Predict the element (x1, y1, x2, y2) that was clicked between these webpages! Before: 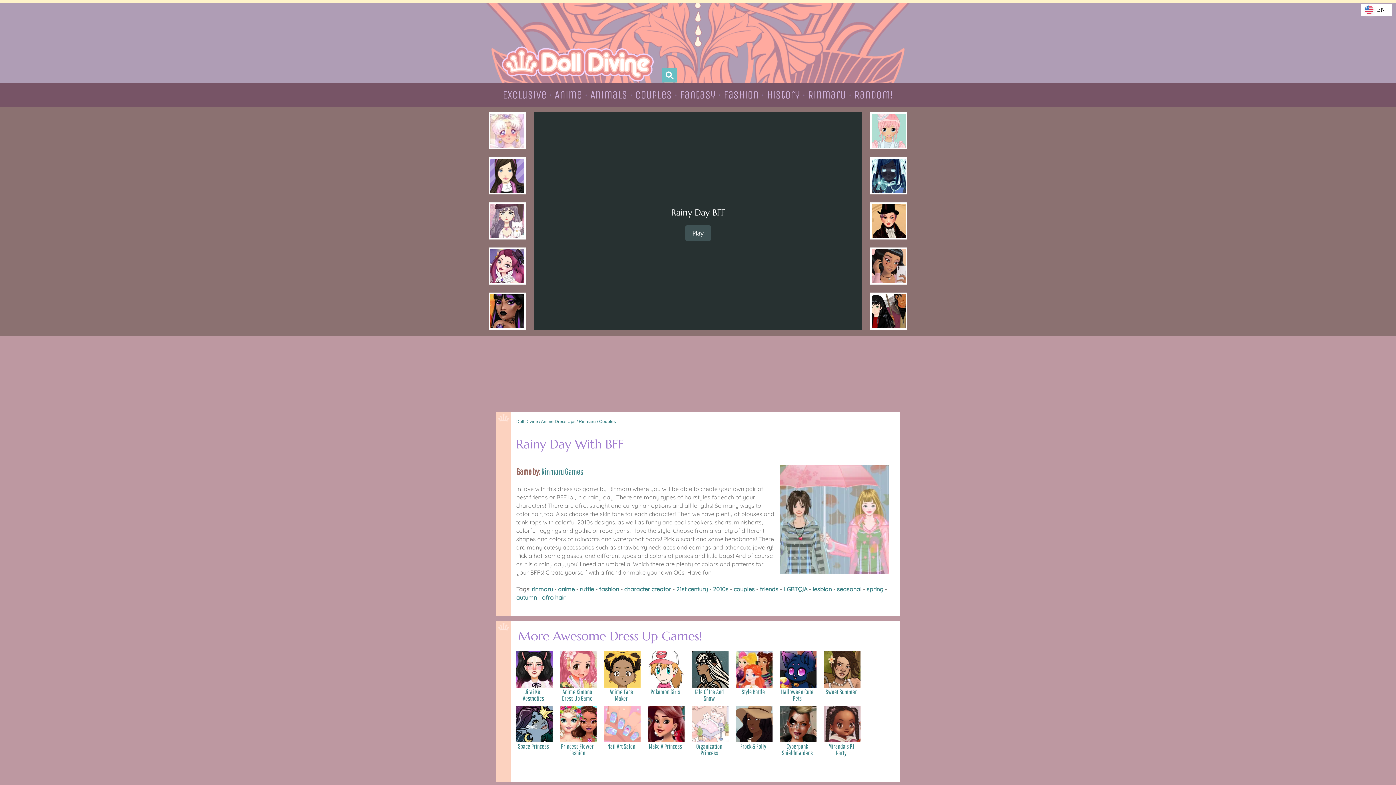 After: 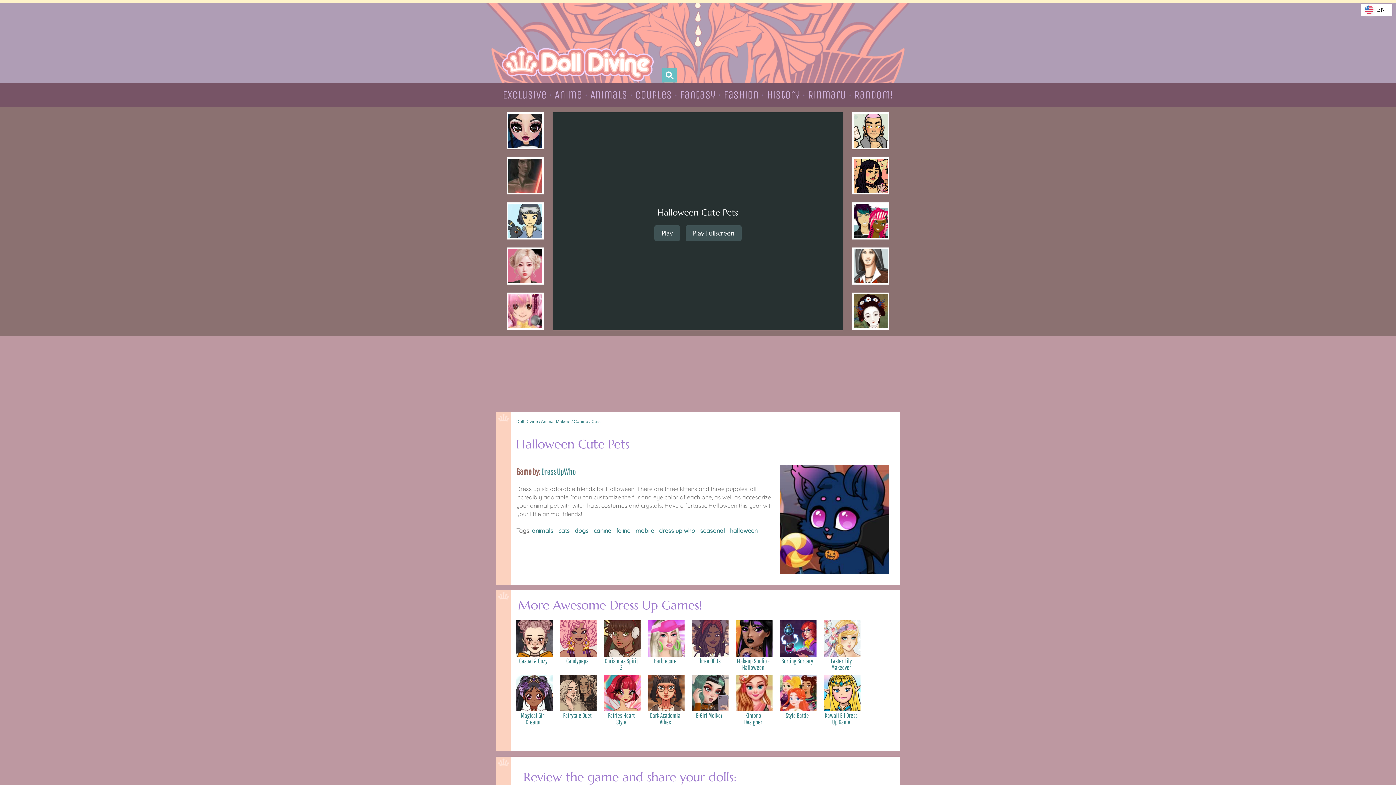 Action: label: Halloween Cute Pets bbox: (780, 681, 816, 702)